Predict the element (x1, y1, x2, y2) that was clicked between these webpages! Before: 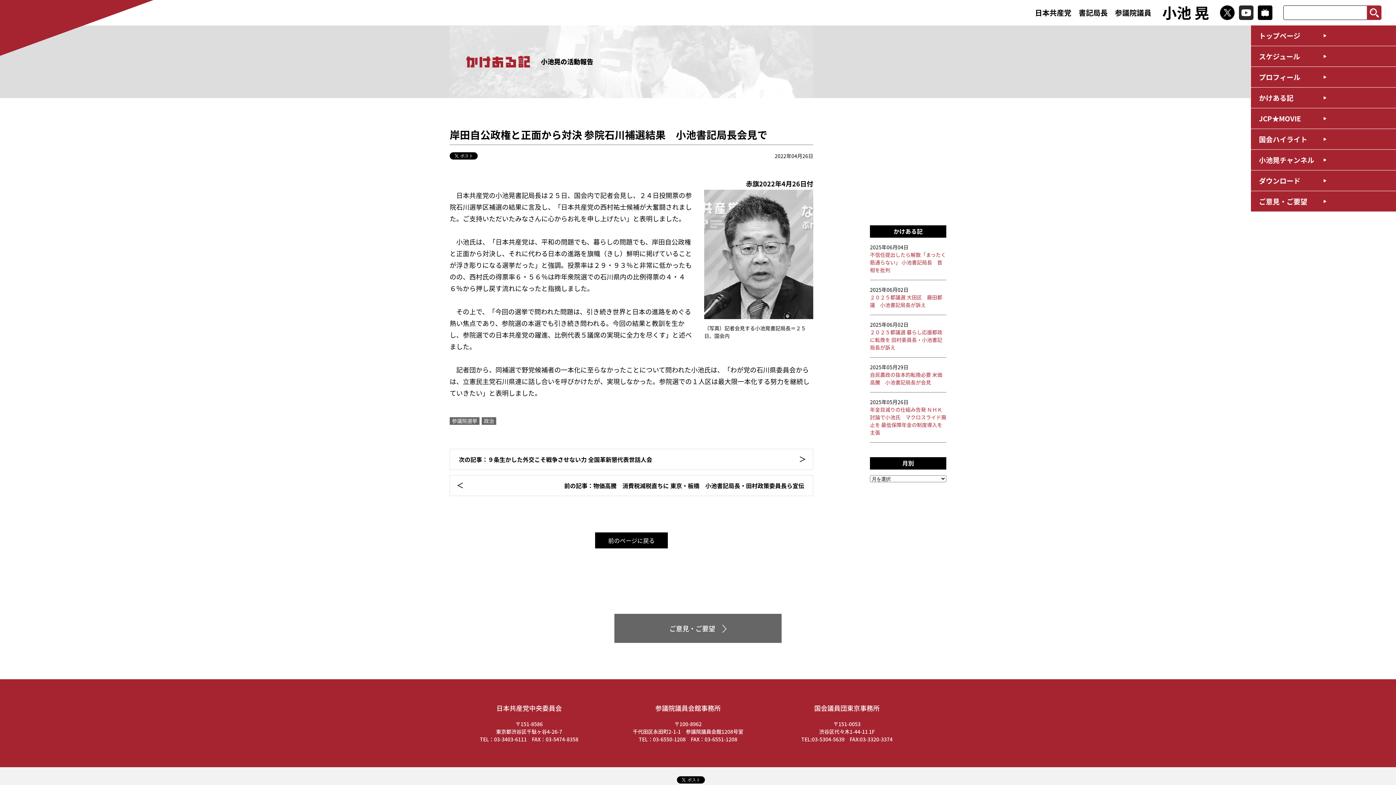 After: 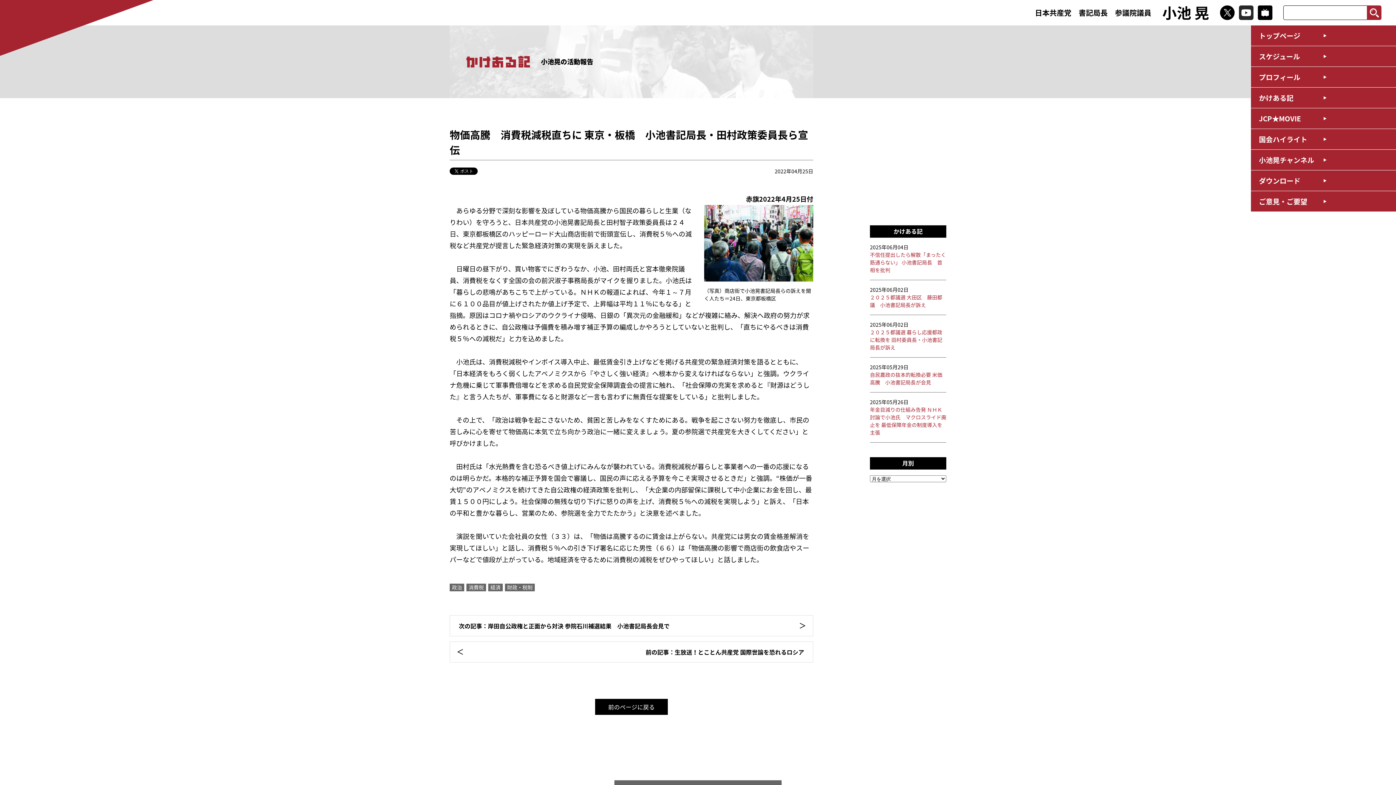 Action: bbox: (450, 475, 813, 496) label: 前の記事：物価高騰　消費税減税直ちに 東京・板橋　小池書記局長・田村政策委員長ら宣伝